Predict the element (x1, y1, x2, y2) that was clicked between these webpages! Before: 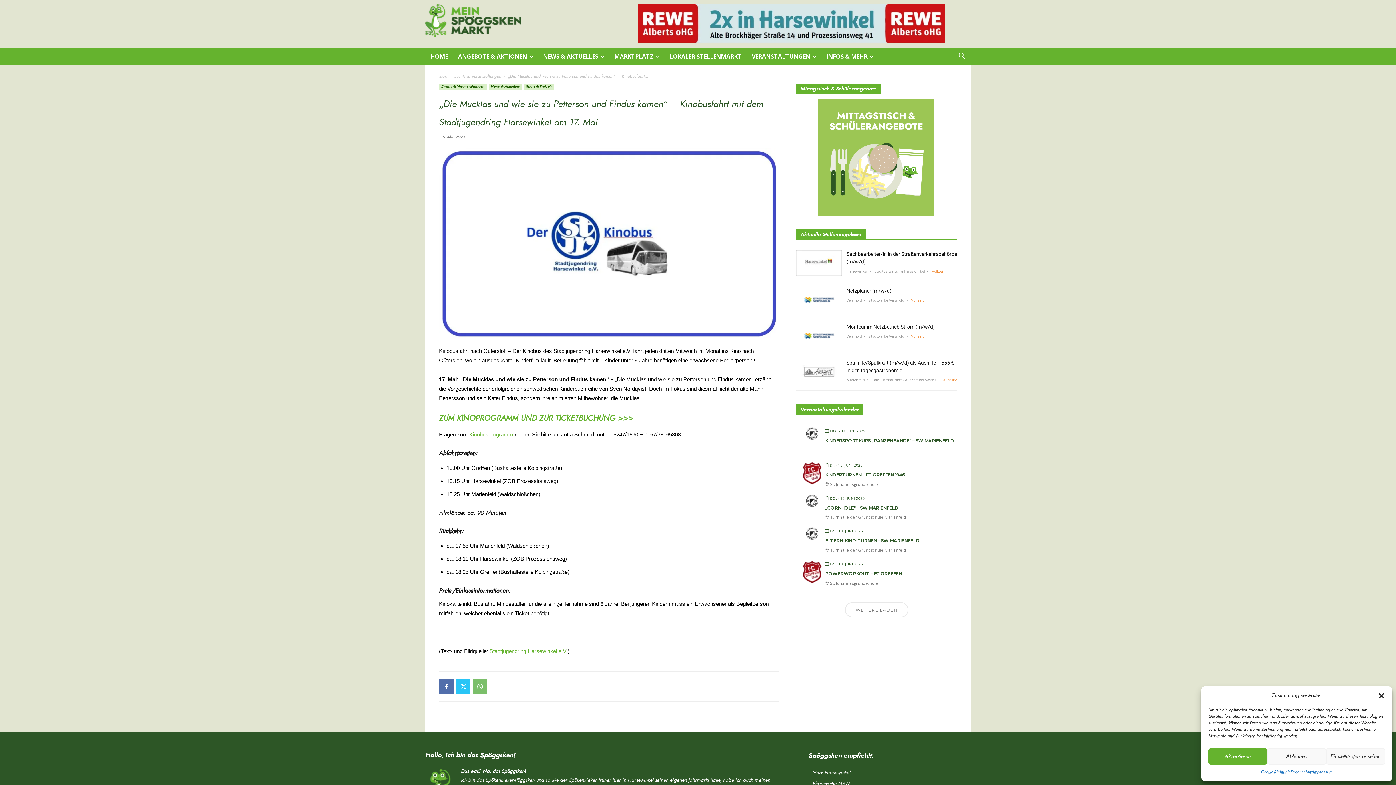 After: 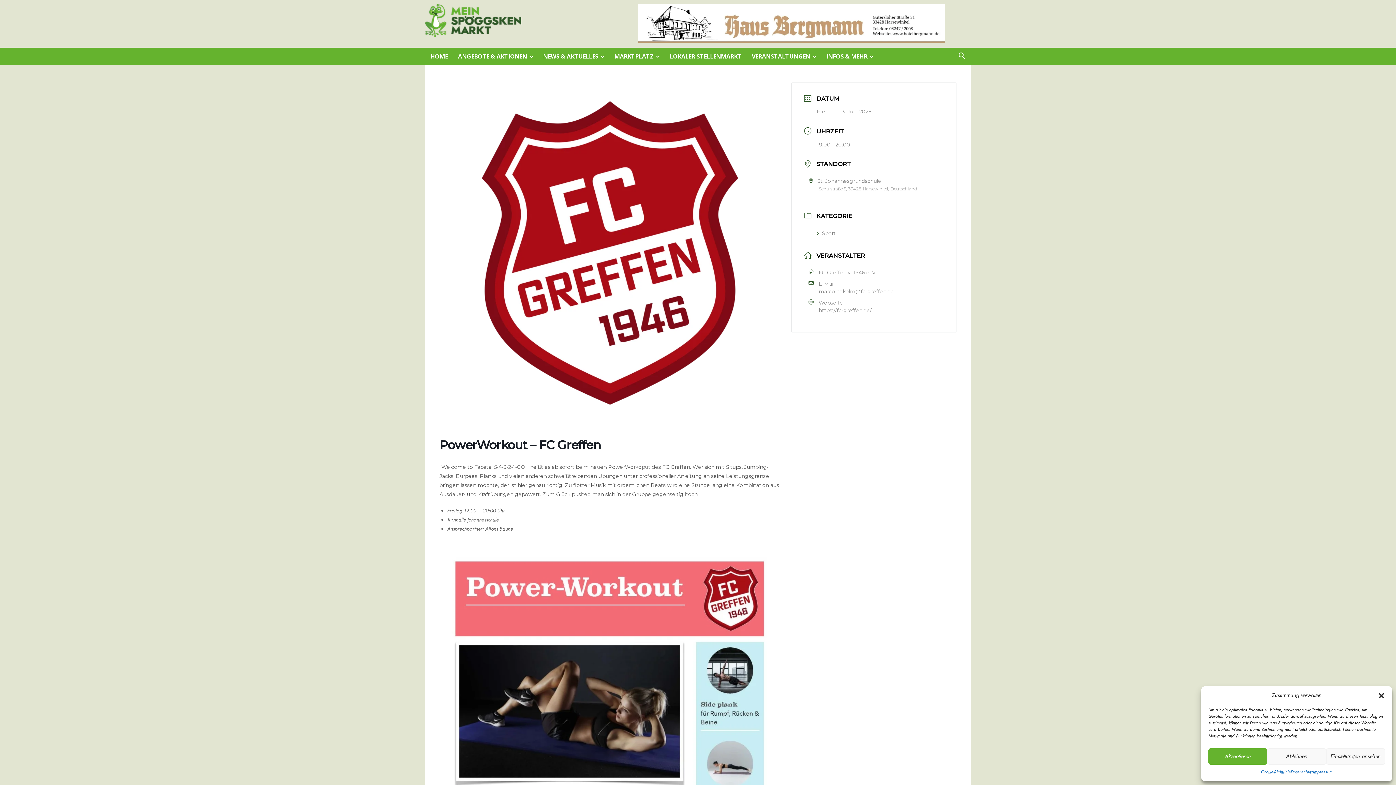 Action: bbox: (825, 571, 902, 576) label: POWERWORKOUT – FC GREFFEN